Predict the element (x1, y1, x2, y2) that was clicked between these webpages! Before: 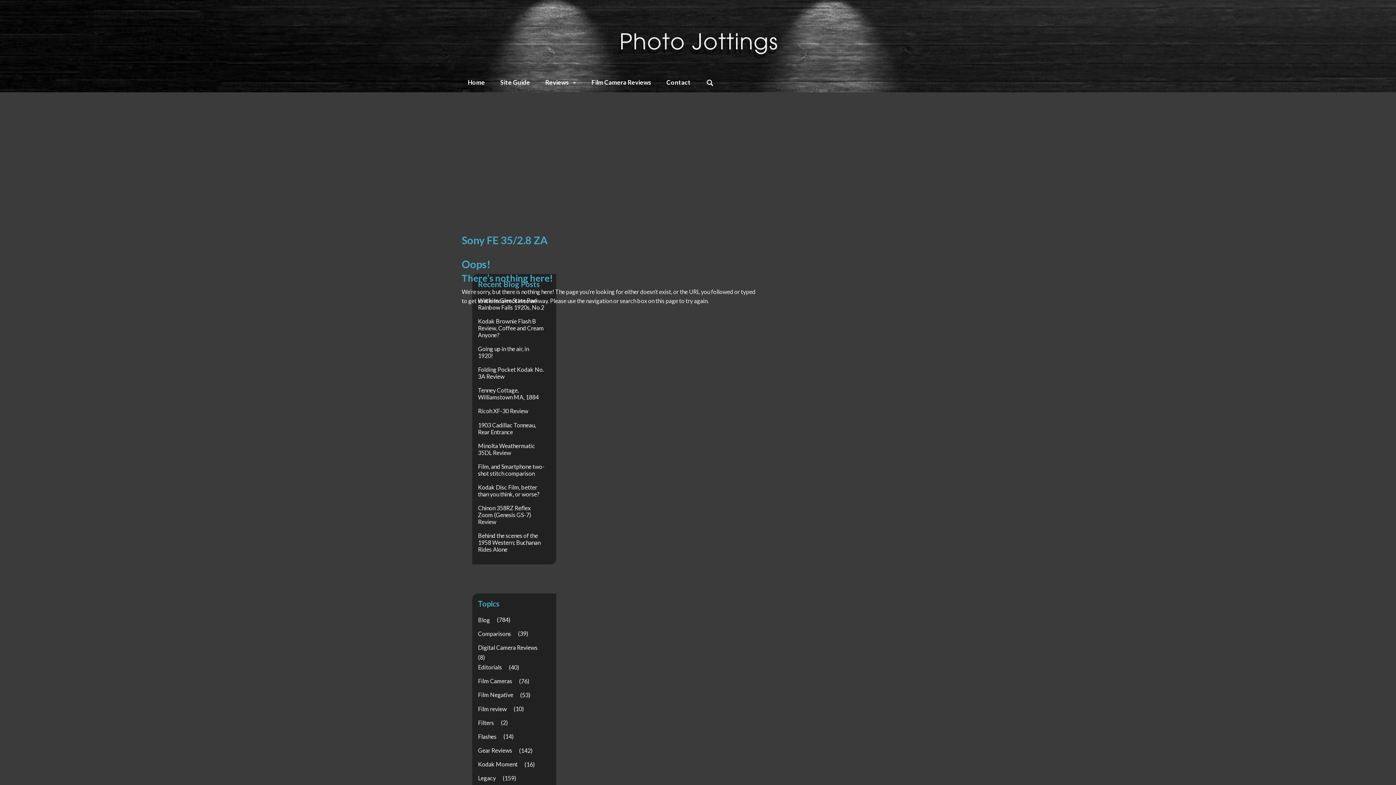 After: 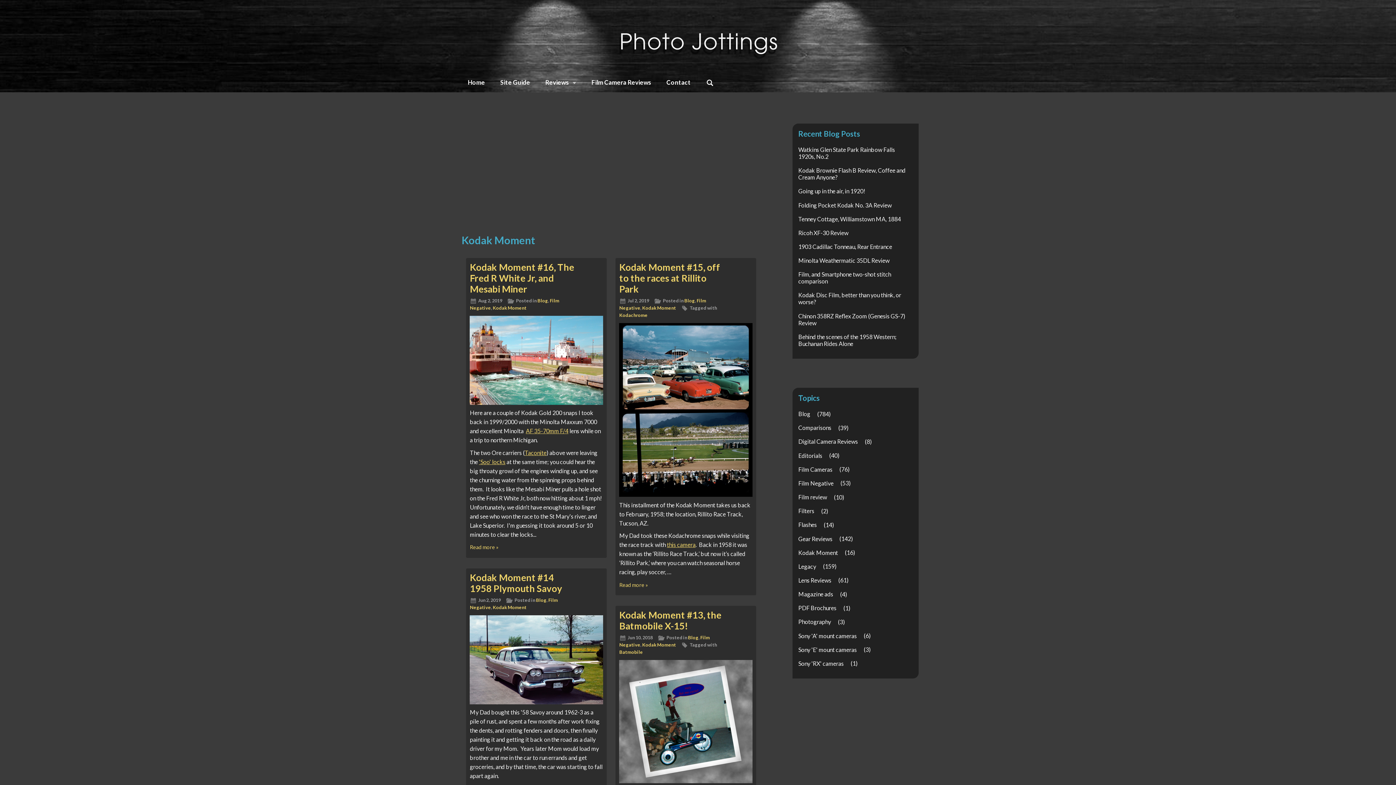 Action: label: Kodak Moment bbox: (472, 758, 523, 770)